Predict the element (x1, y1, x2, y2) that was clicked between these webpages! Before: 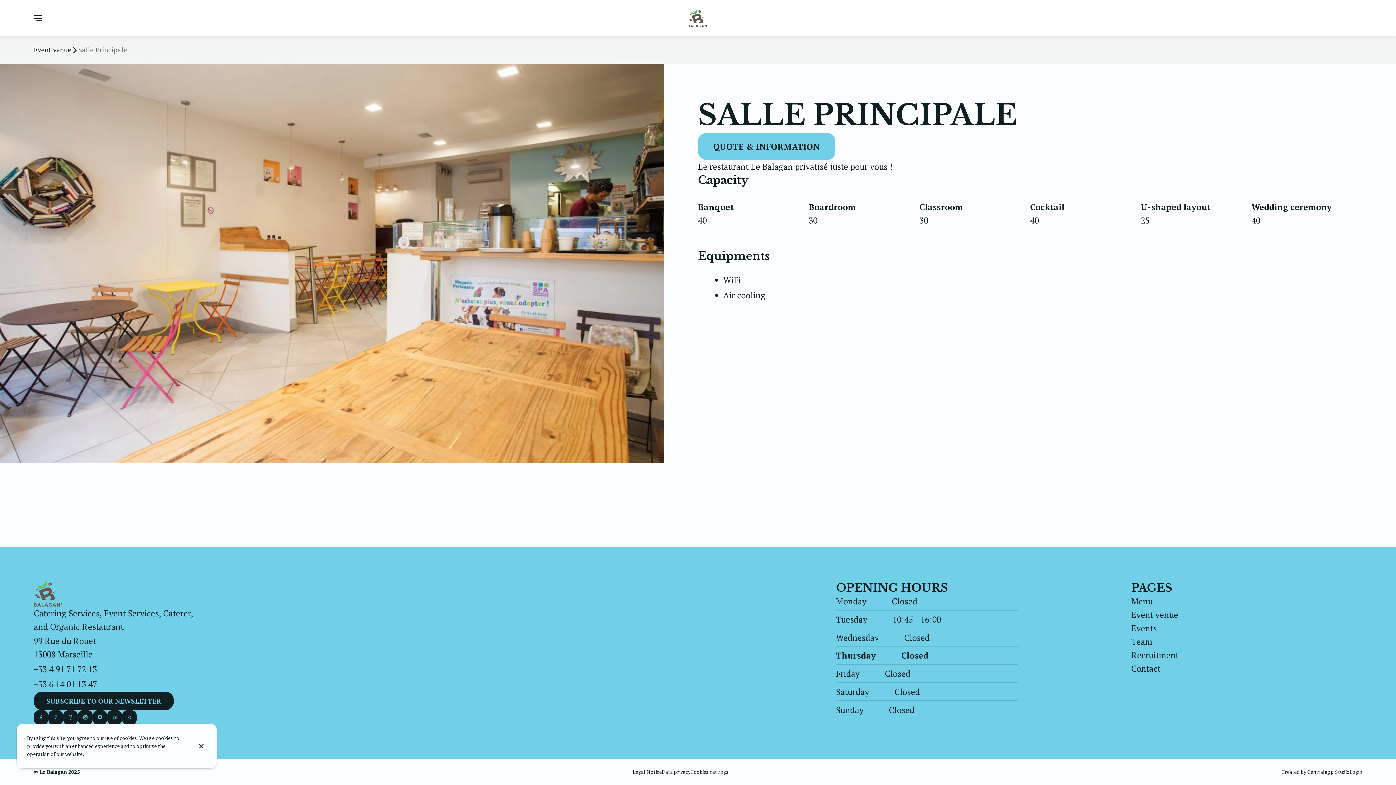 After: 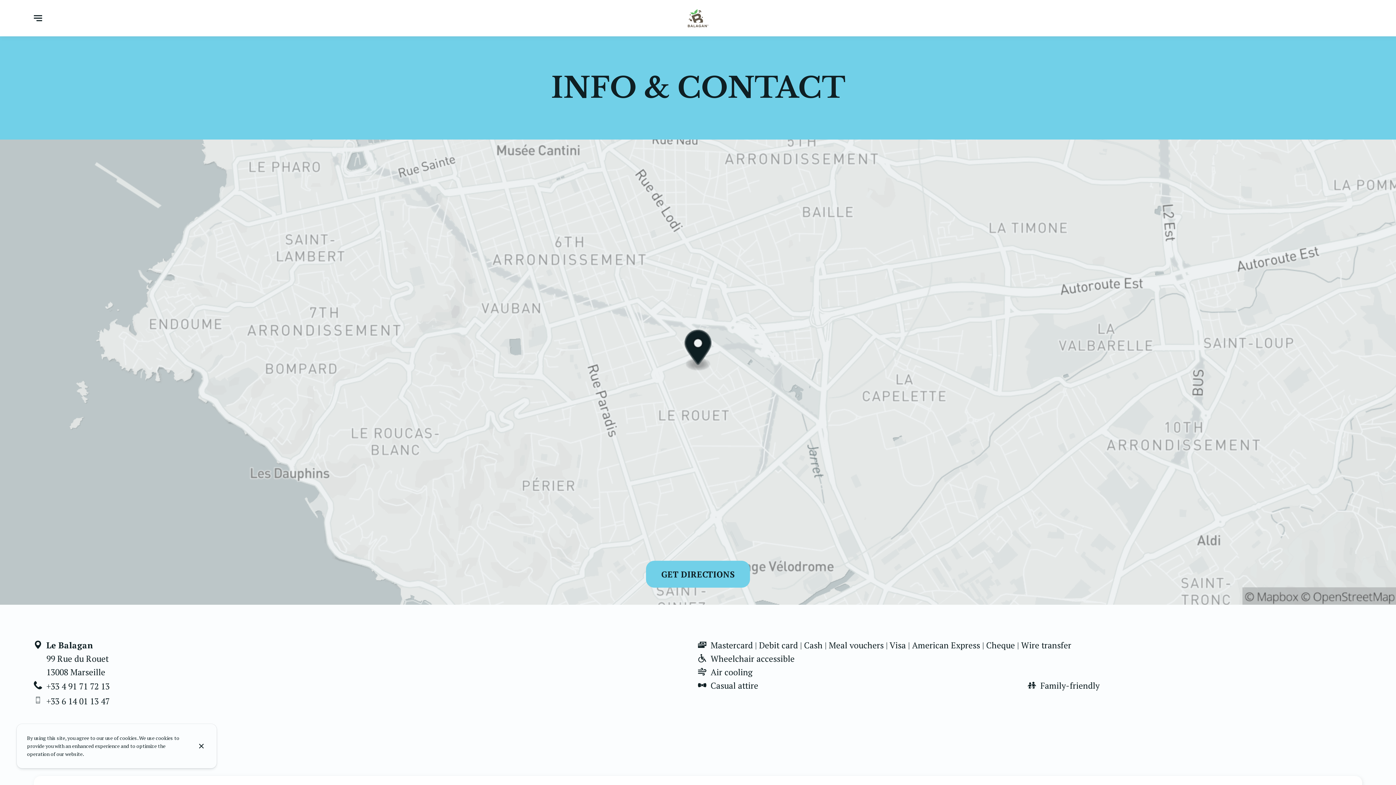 Action: label: Contact bbox: (1131, 663, 1160, 674)